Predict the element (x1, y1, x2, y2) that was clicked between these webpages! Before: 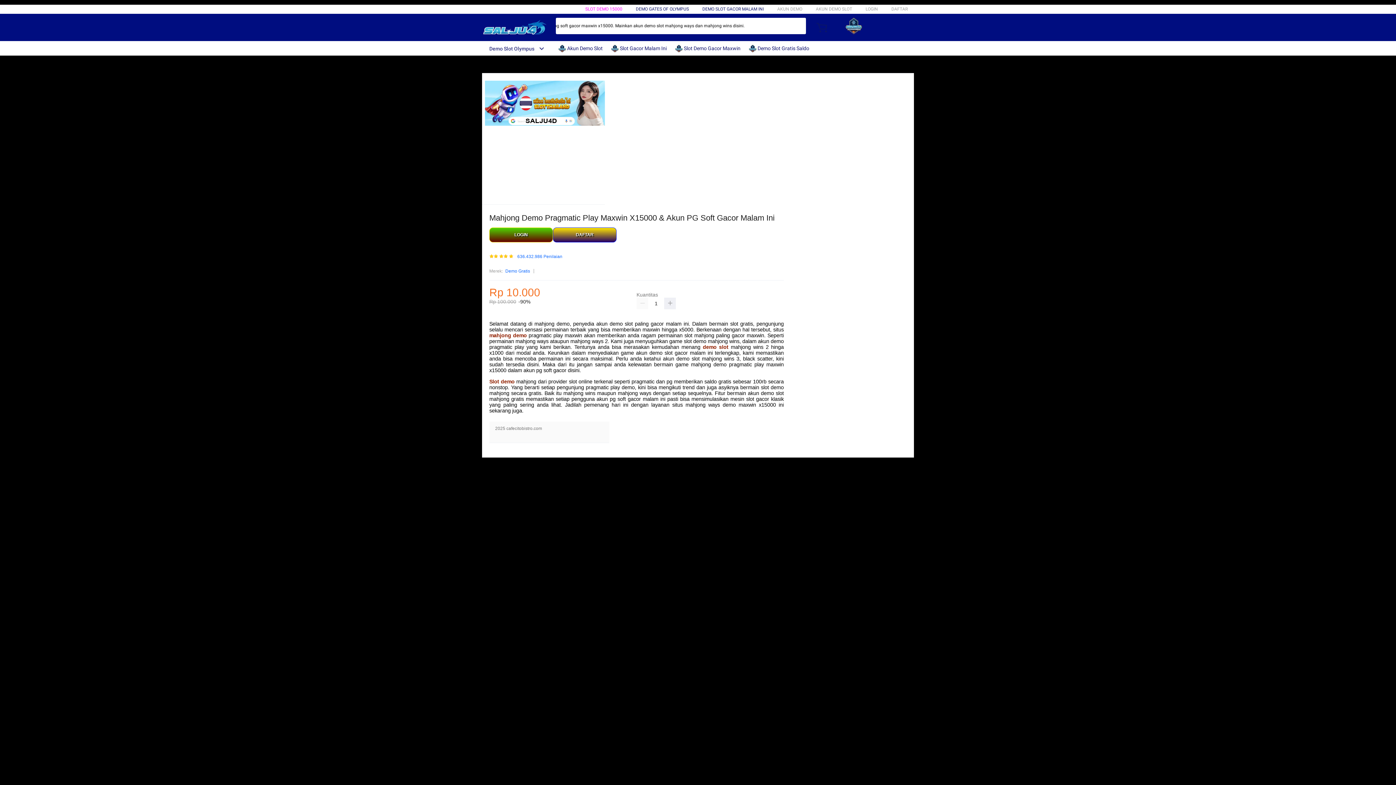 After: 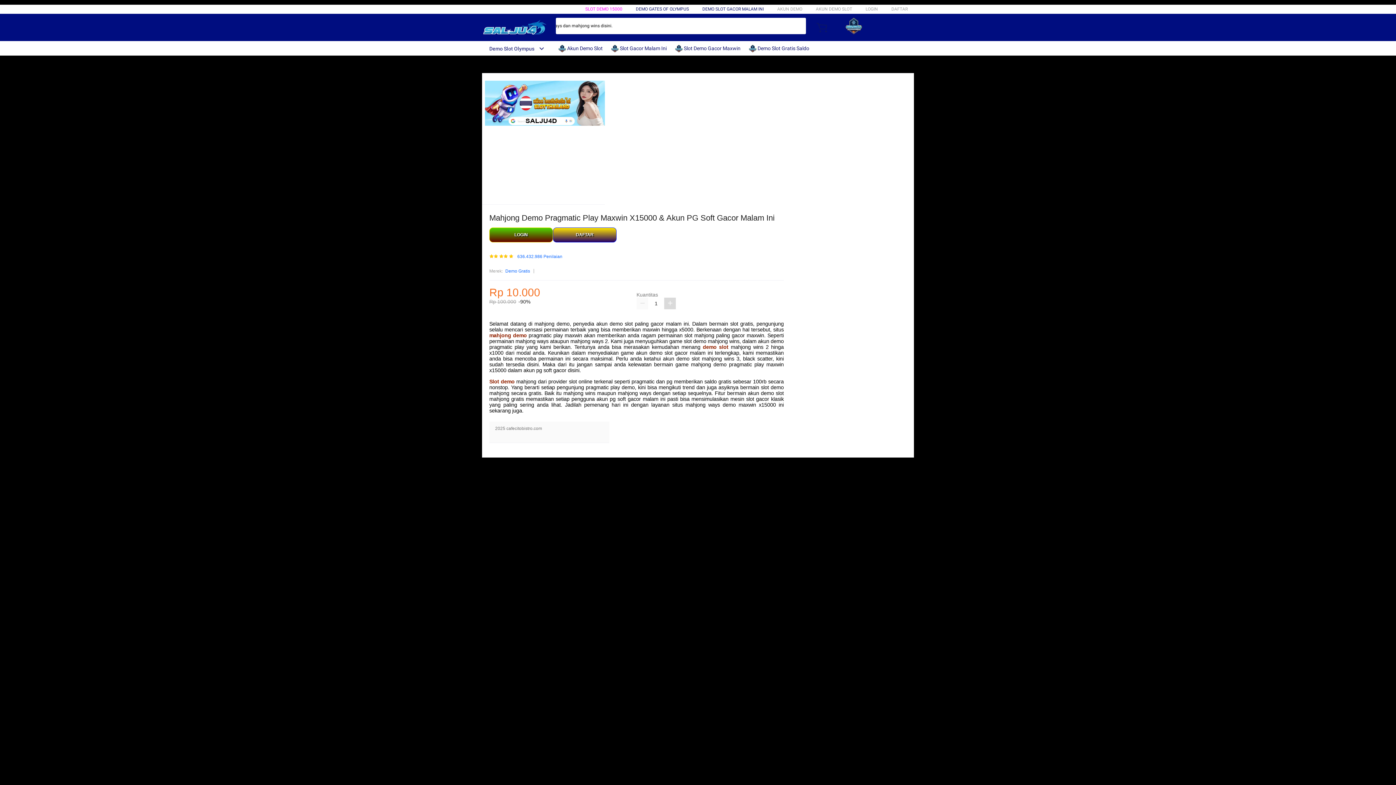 Action: bbox: (664, 297, 676, 309)